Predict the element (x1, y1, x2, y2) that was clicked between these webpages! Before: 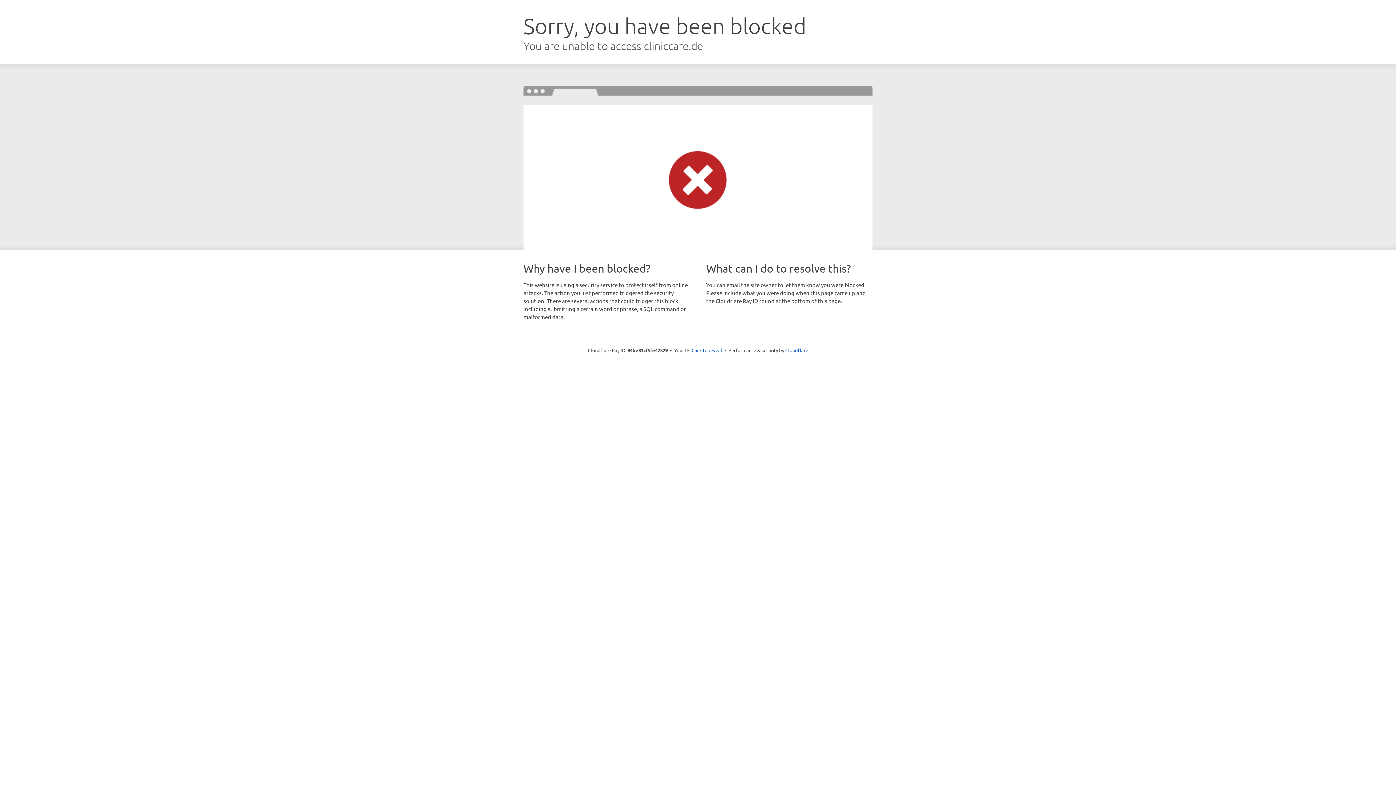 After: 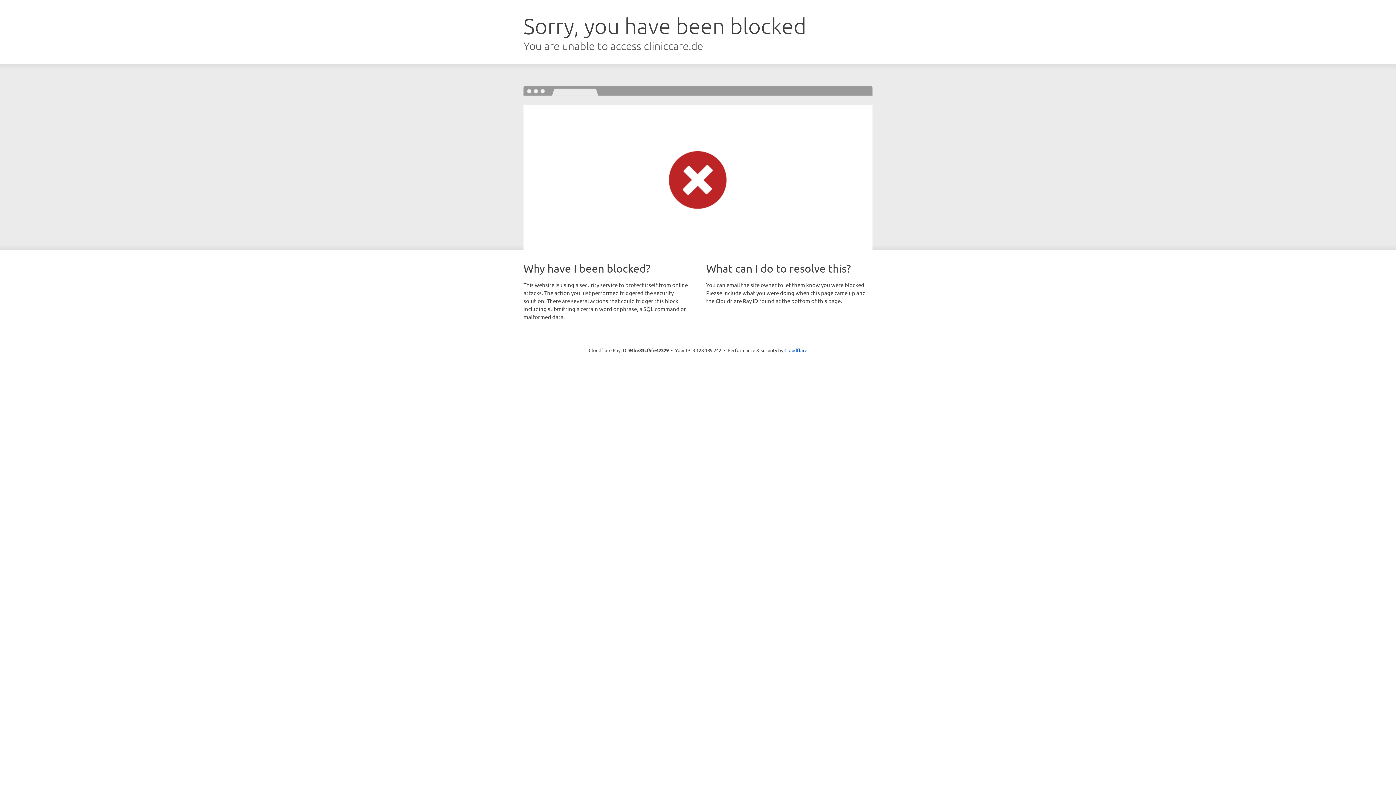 Action: label: Click to reveal bbox: (691, 346, 722, 353)